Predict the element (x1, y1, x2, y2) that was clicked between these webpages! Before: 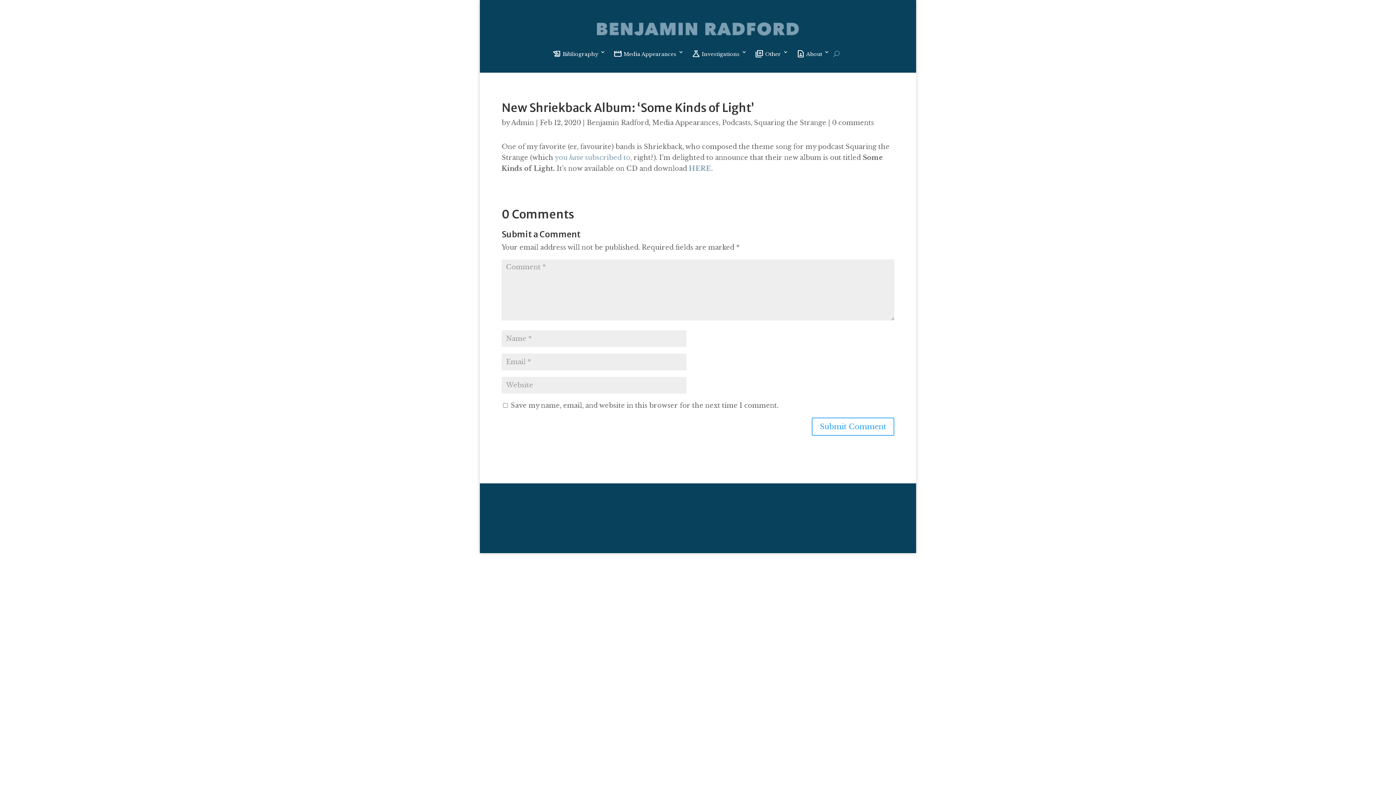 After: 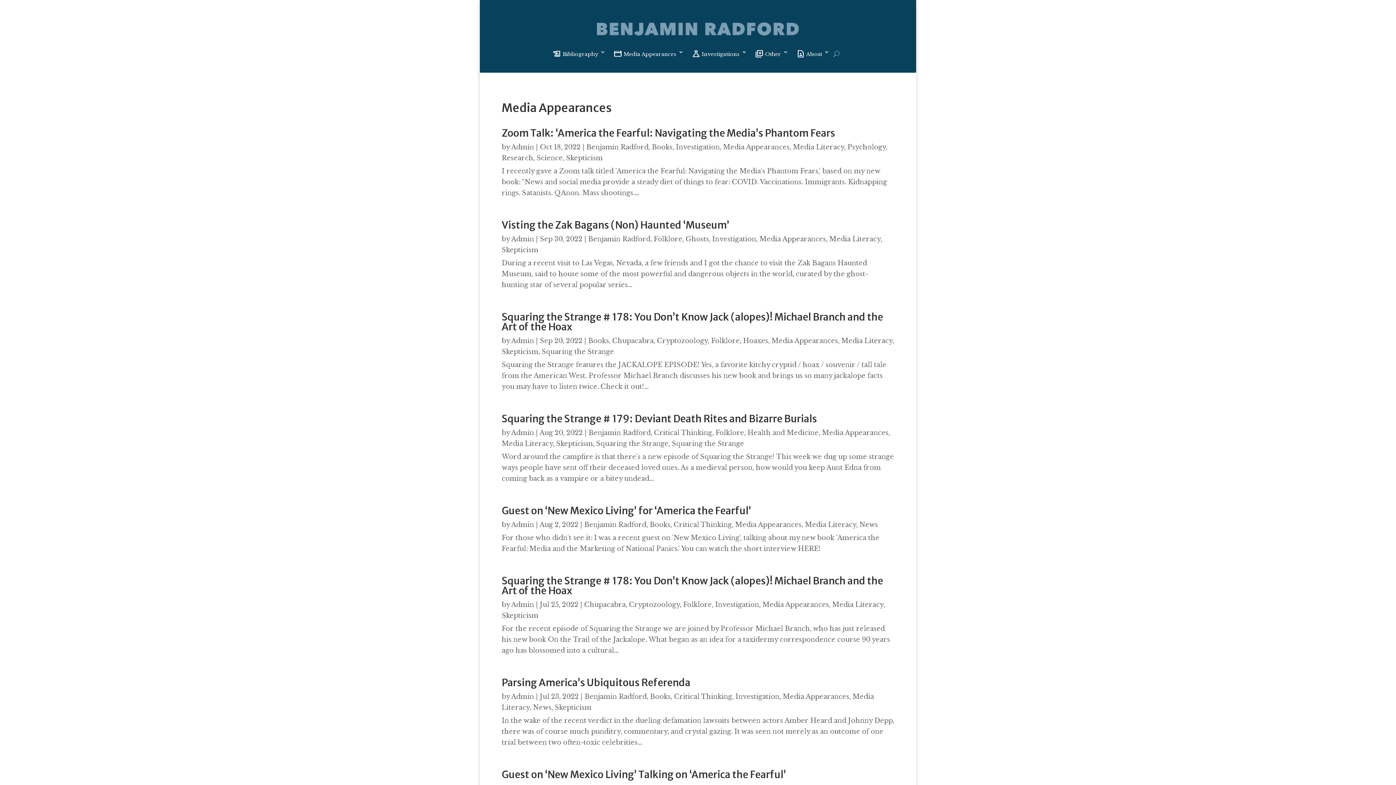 Action: label: Media Appearances bbox: (652, 118, 718, 126)